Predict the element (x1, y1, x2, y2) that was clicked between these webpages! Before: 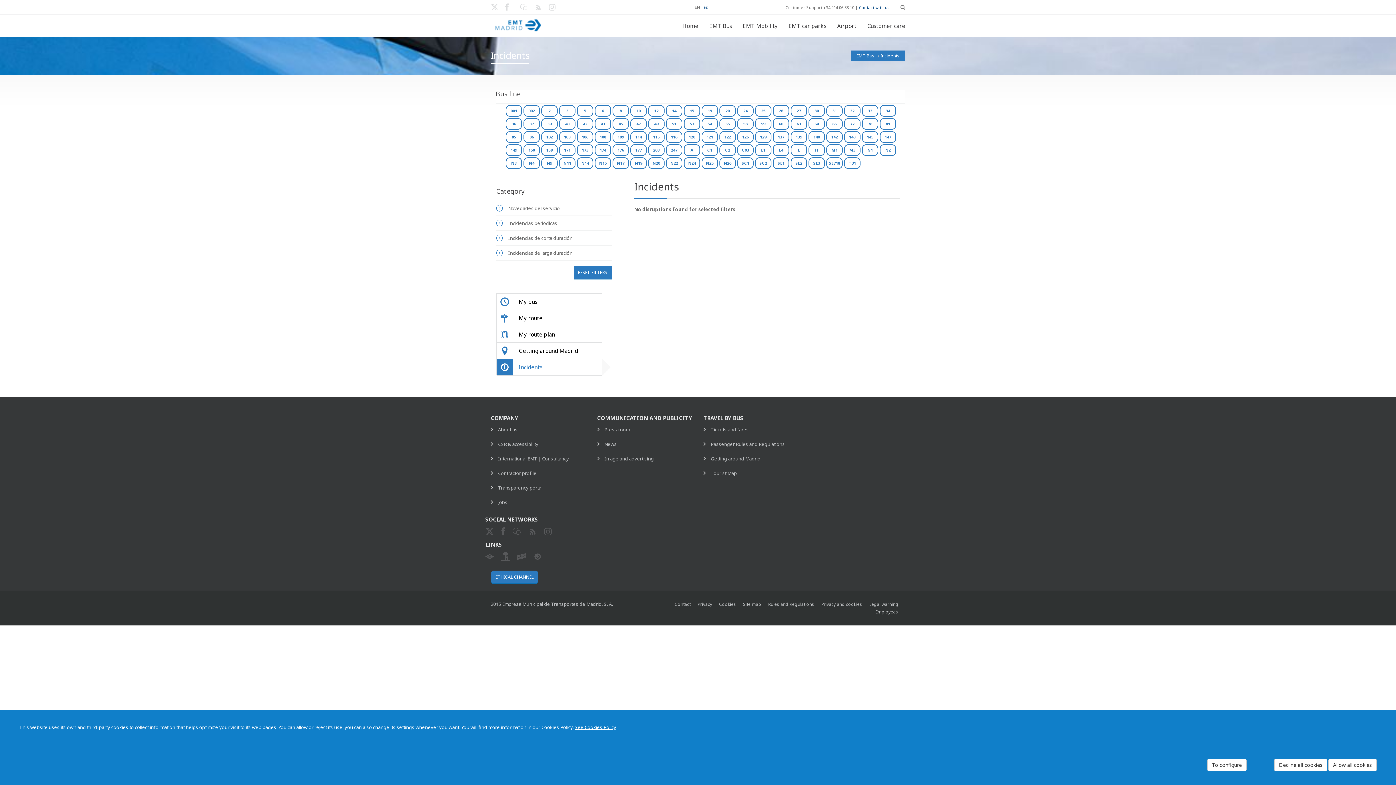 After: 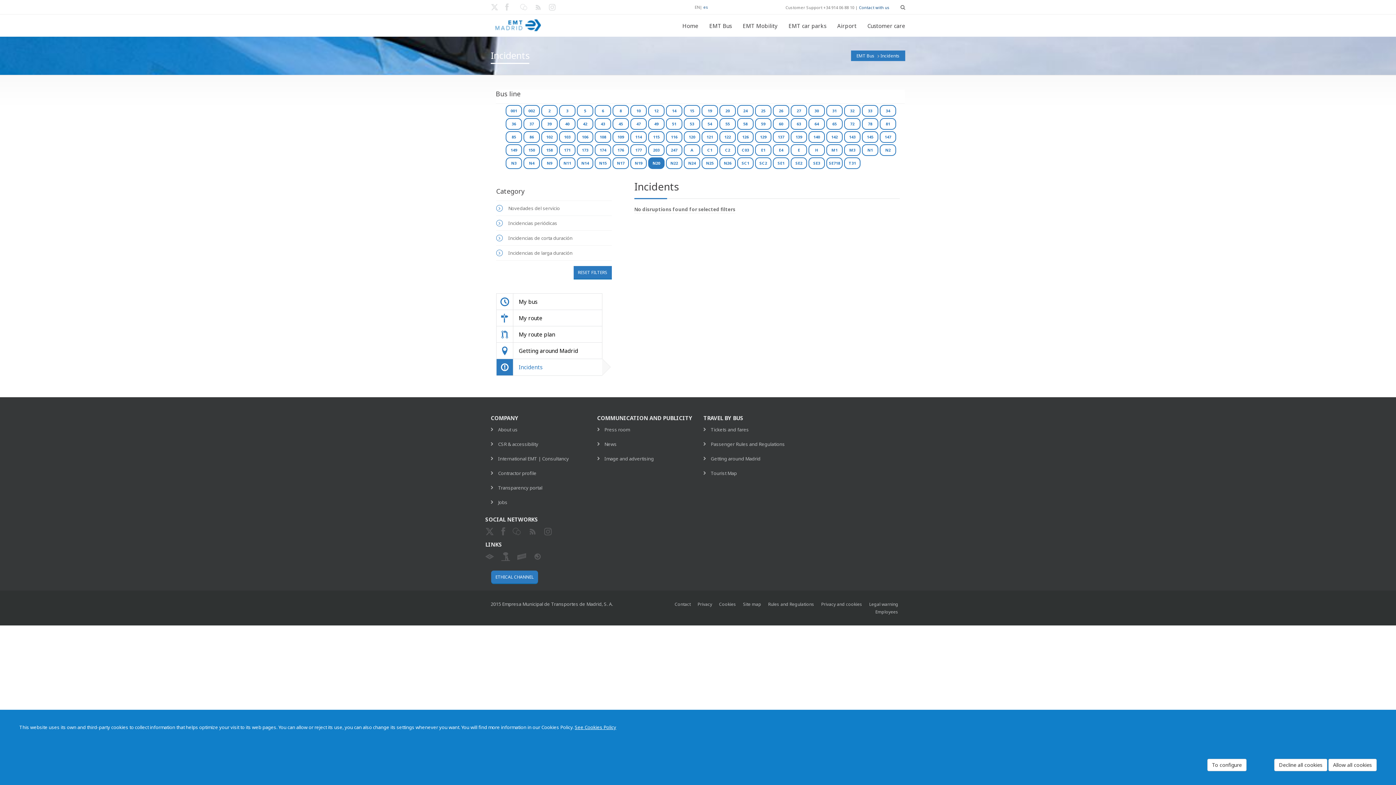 Action: label: N20 bbox: (648, 157, 664, 169)